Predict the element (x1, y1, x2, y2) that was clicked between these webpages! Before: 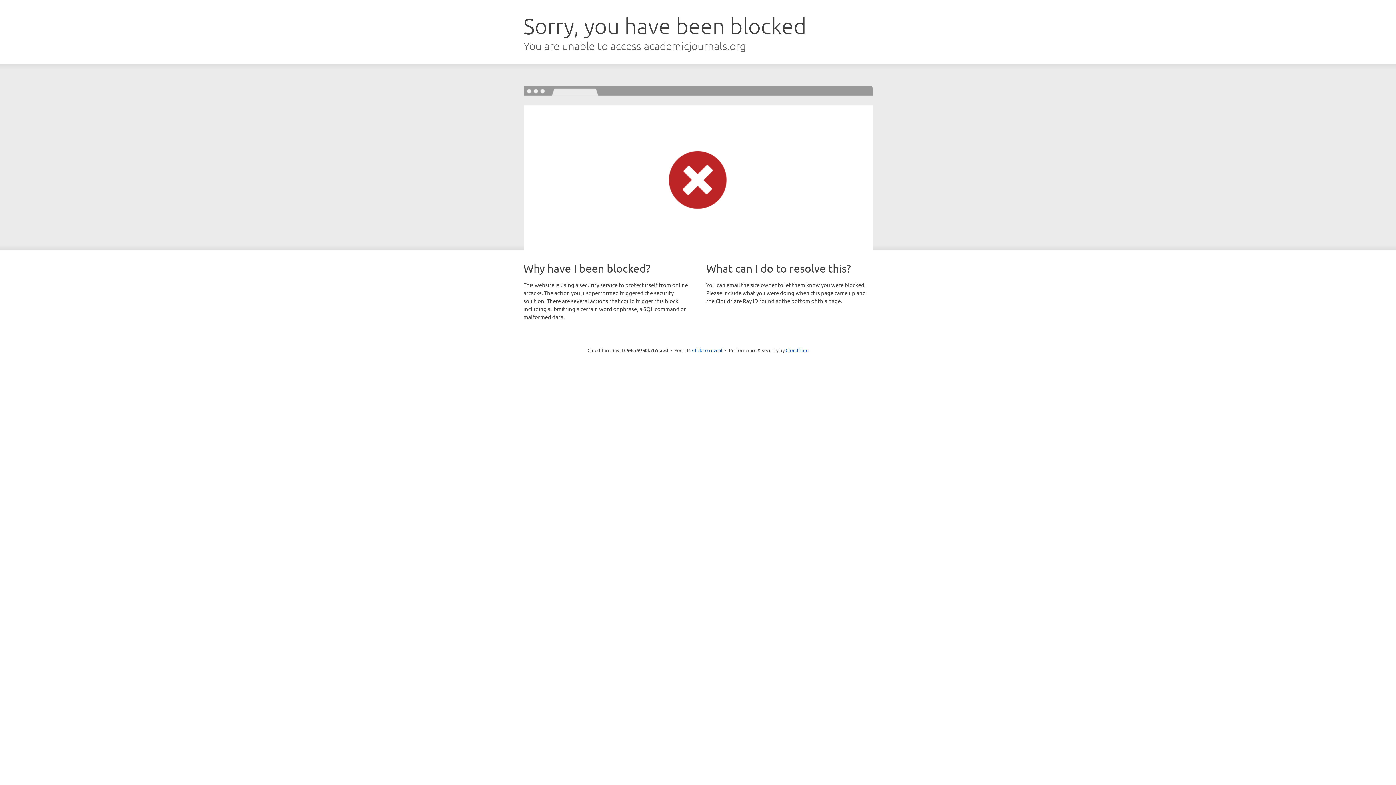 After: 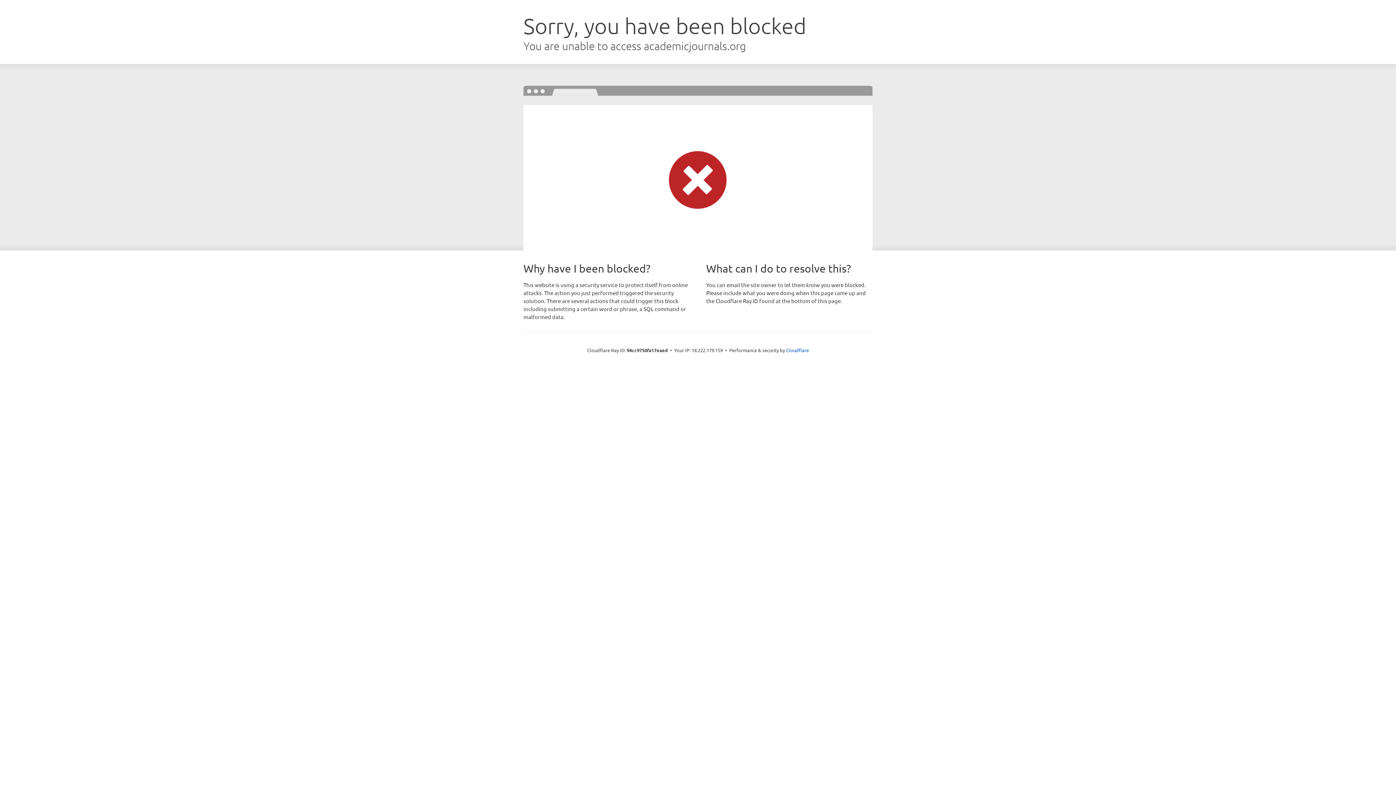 Action: label: Click to reveal bbox: (692, 346, 722, 353)